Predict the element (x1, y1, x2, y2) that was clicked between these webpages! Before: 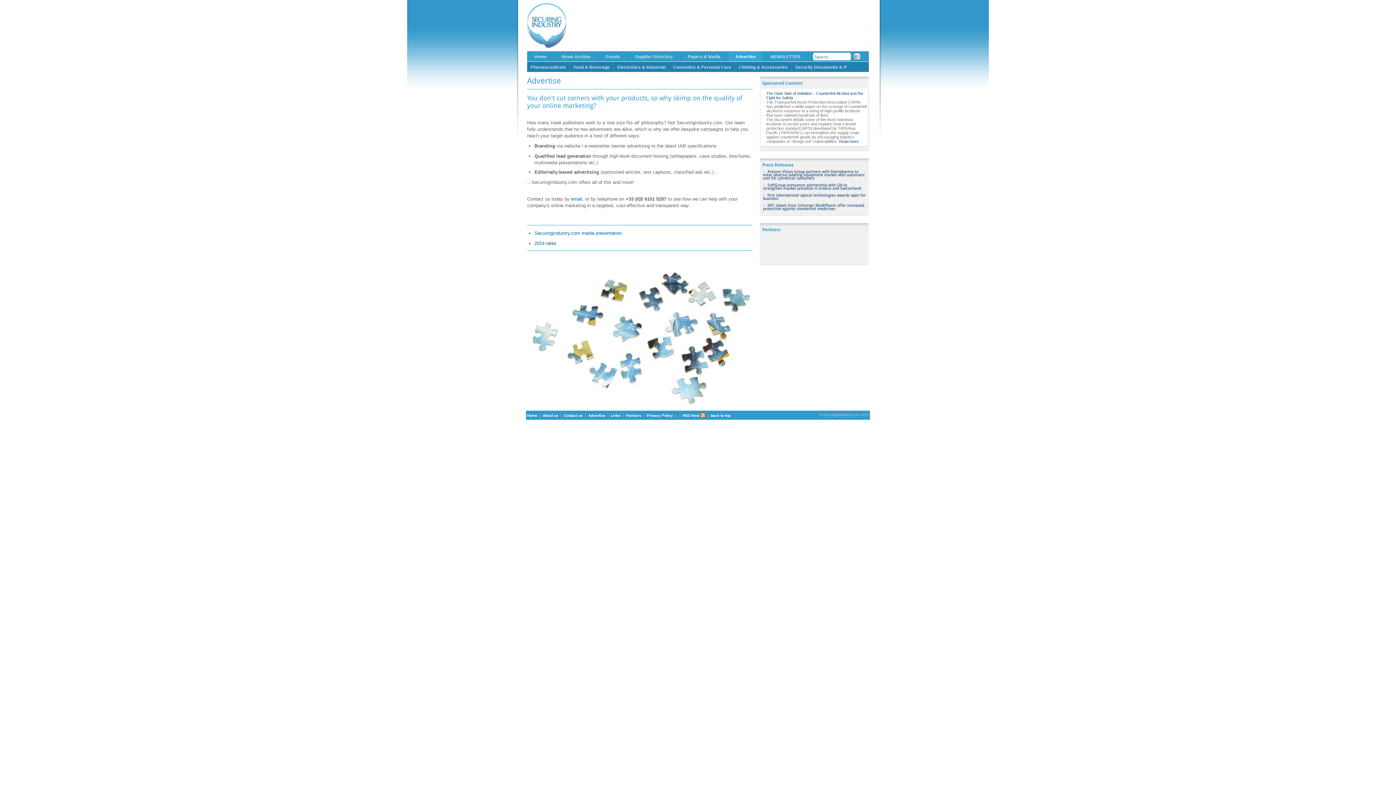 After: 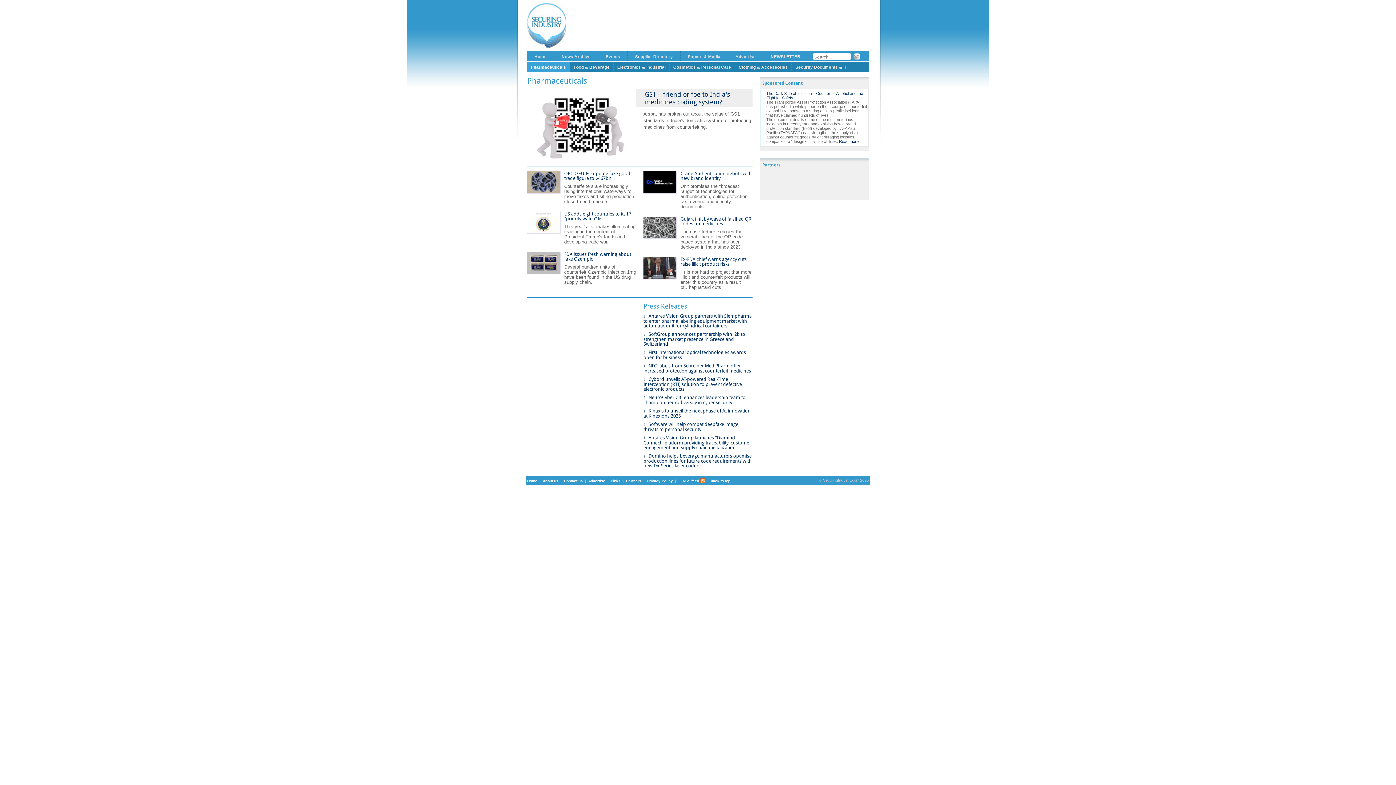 Action: bbox: (527, 61, 570, 72) label: Pharmaceuticals